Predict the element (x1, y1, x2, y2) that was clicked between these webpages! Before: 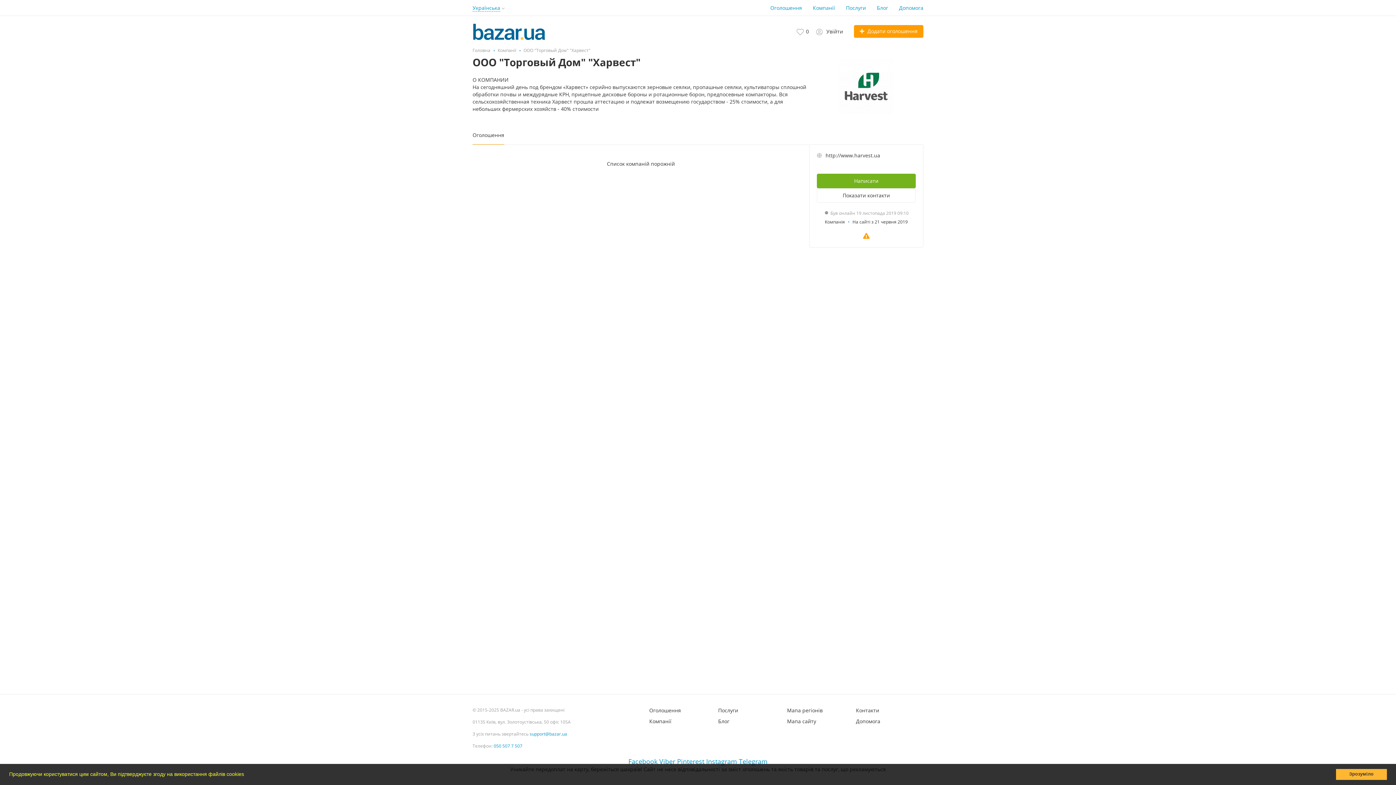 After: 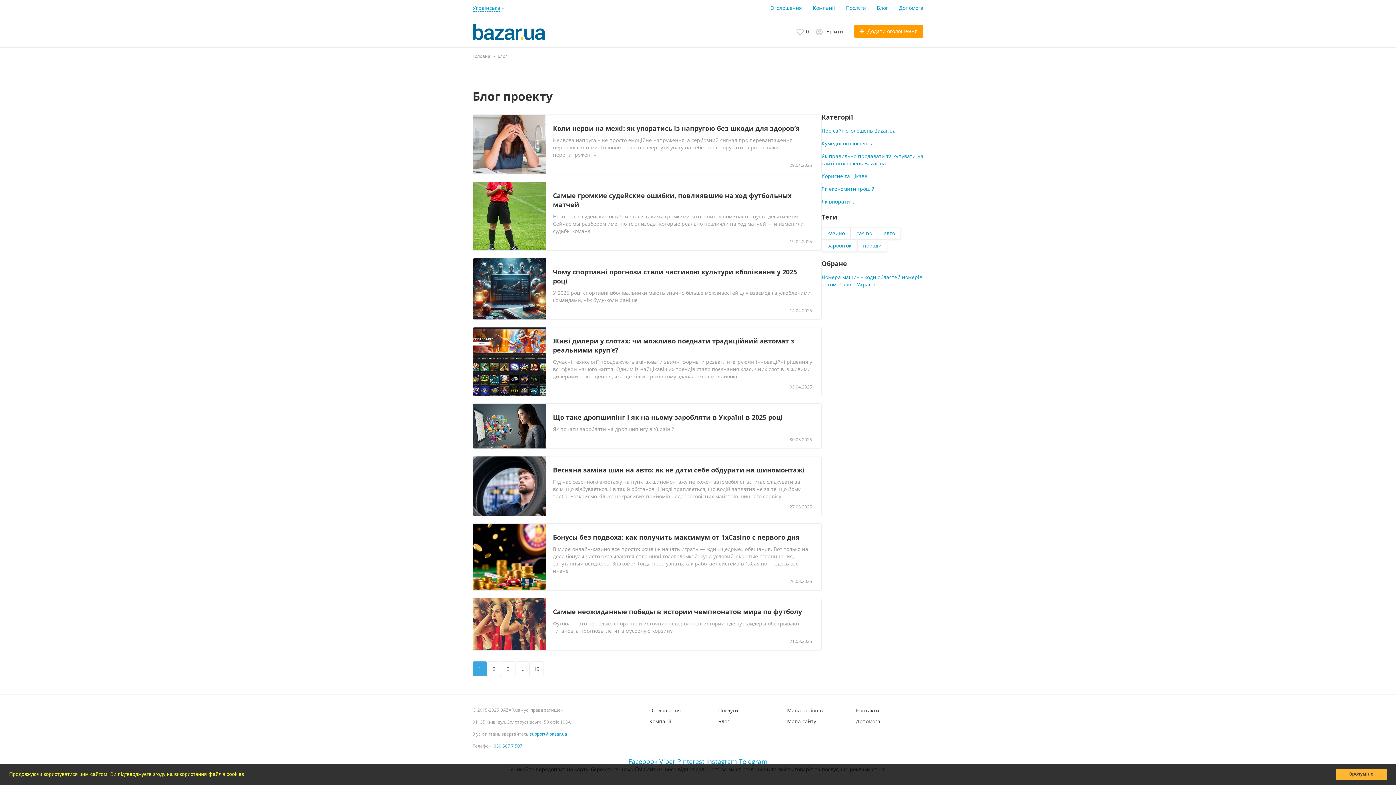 Action: label: Блог bbox: (718, 718, 729, 725)